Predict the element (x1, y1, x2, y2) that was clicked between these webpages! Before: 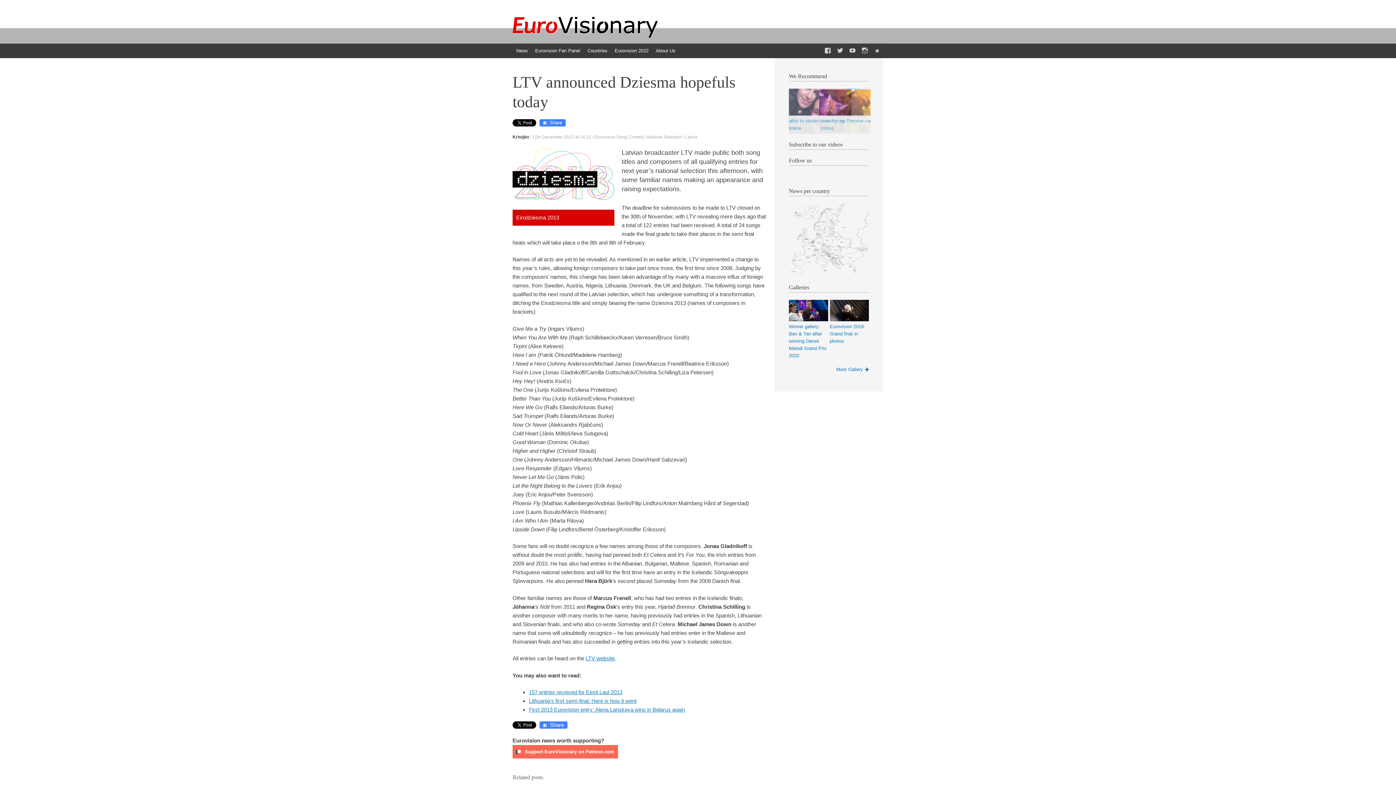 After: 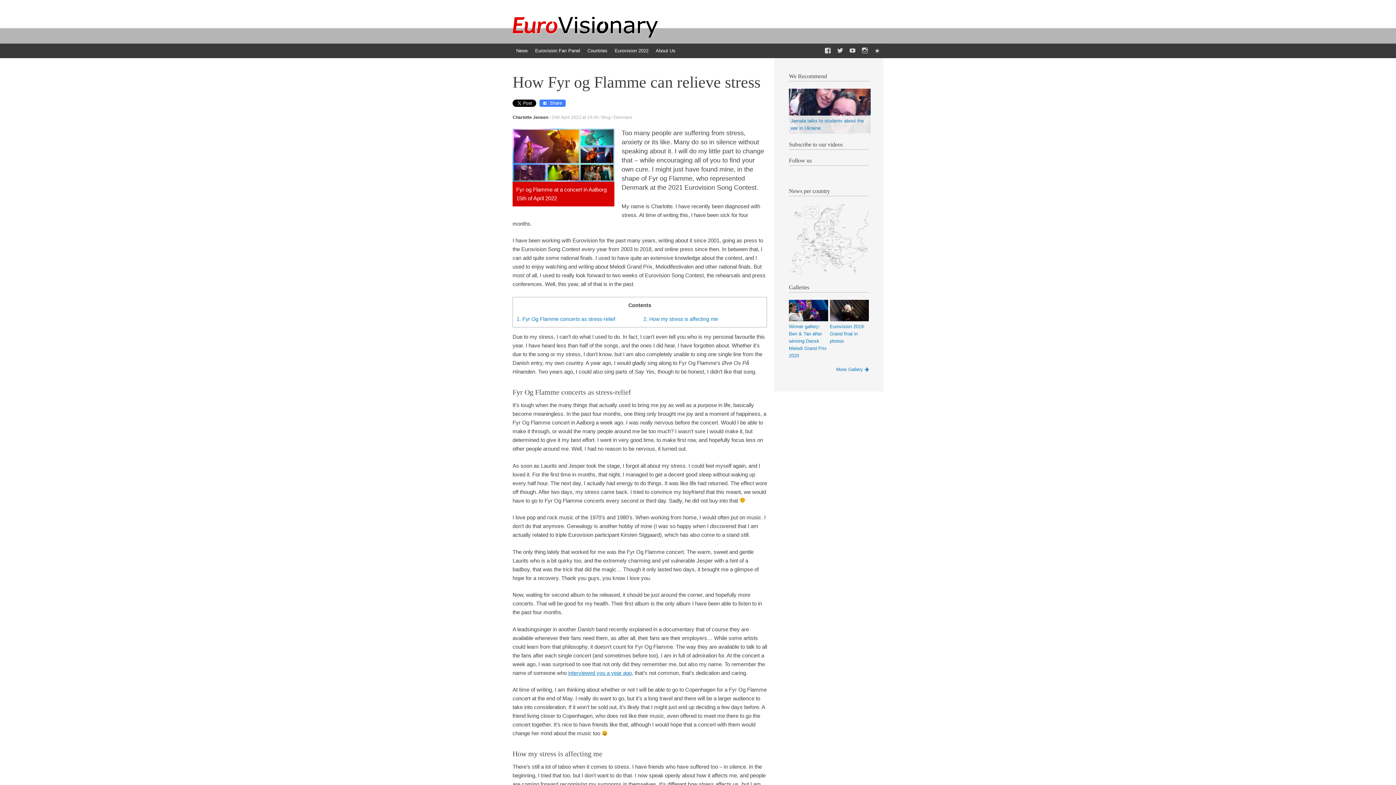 Action: bbox: (789, 88, 870, 133) label: How Fyr og Flamme can relieve stress